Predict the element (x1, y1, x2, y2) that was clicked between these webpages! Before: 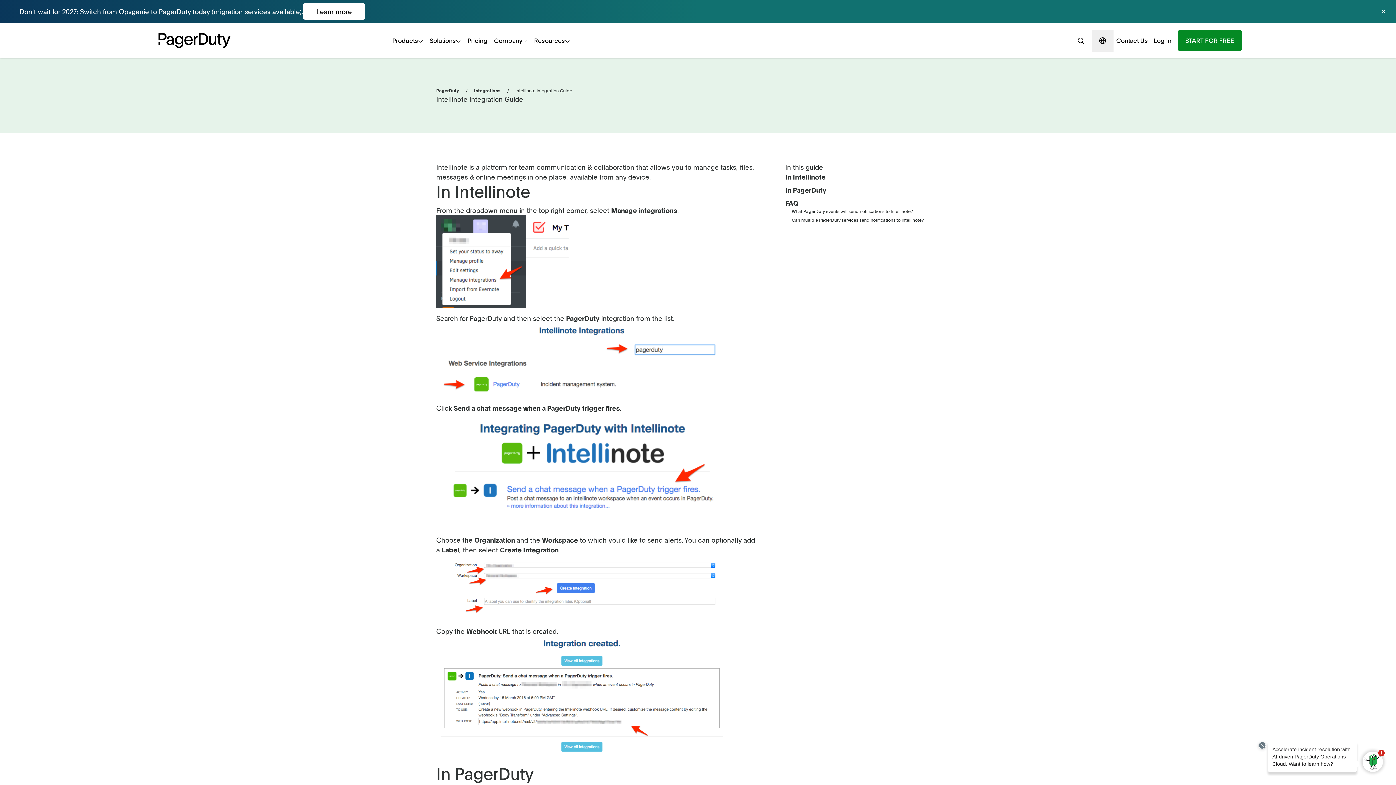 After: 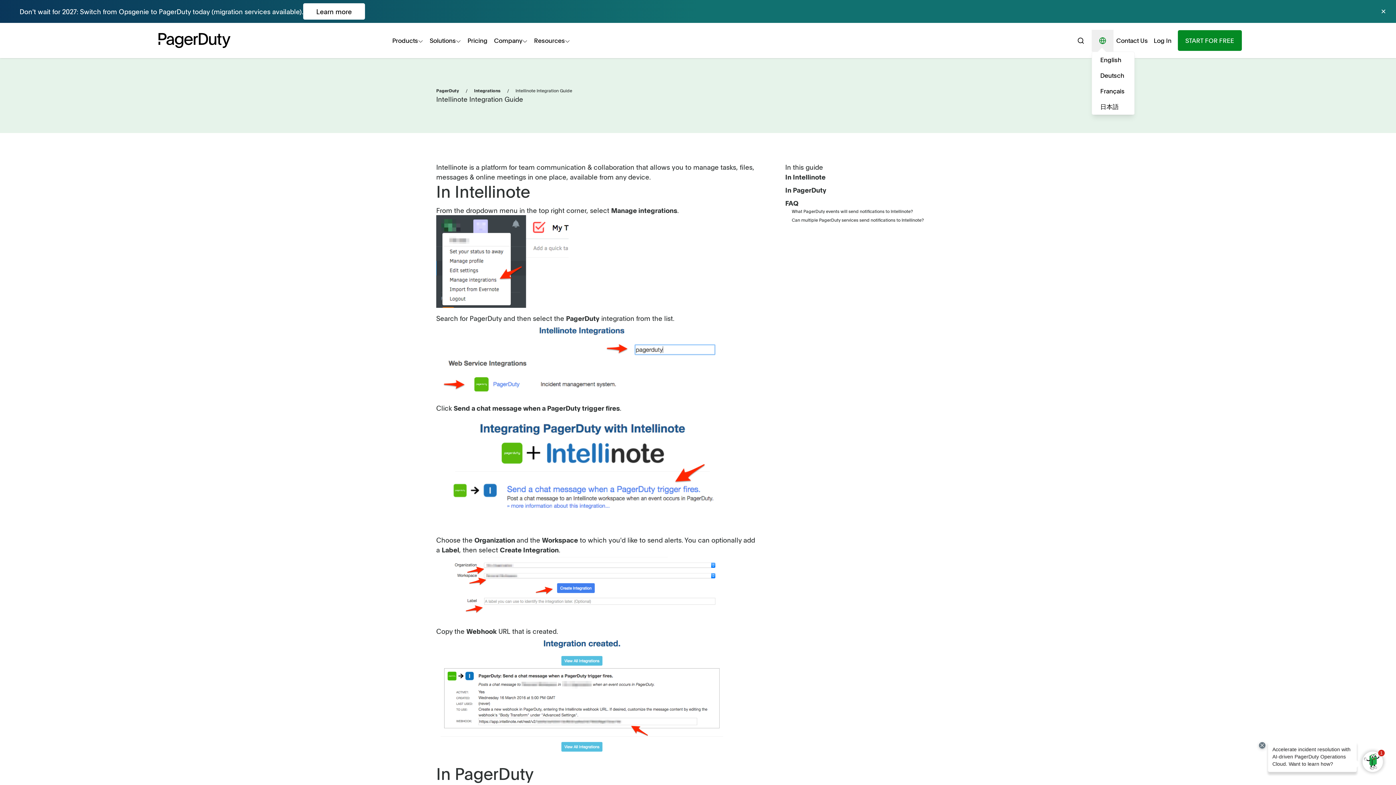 Action: bbox: (1091, 29, 1113, 51)